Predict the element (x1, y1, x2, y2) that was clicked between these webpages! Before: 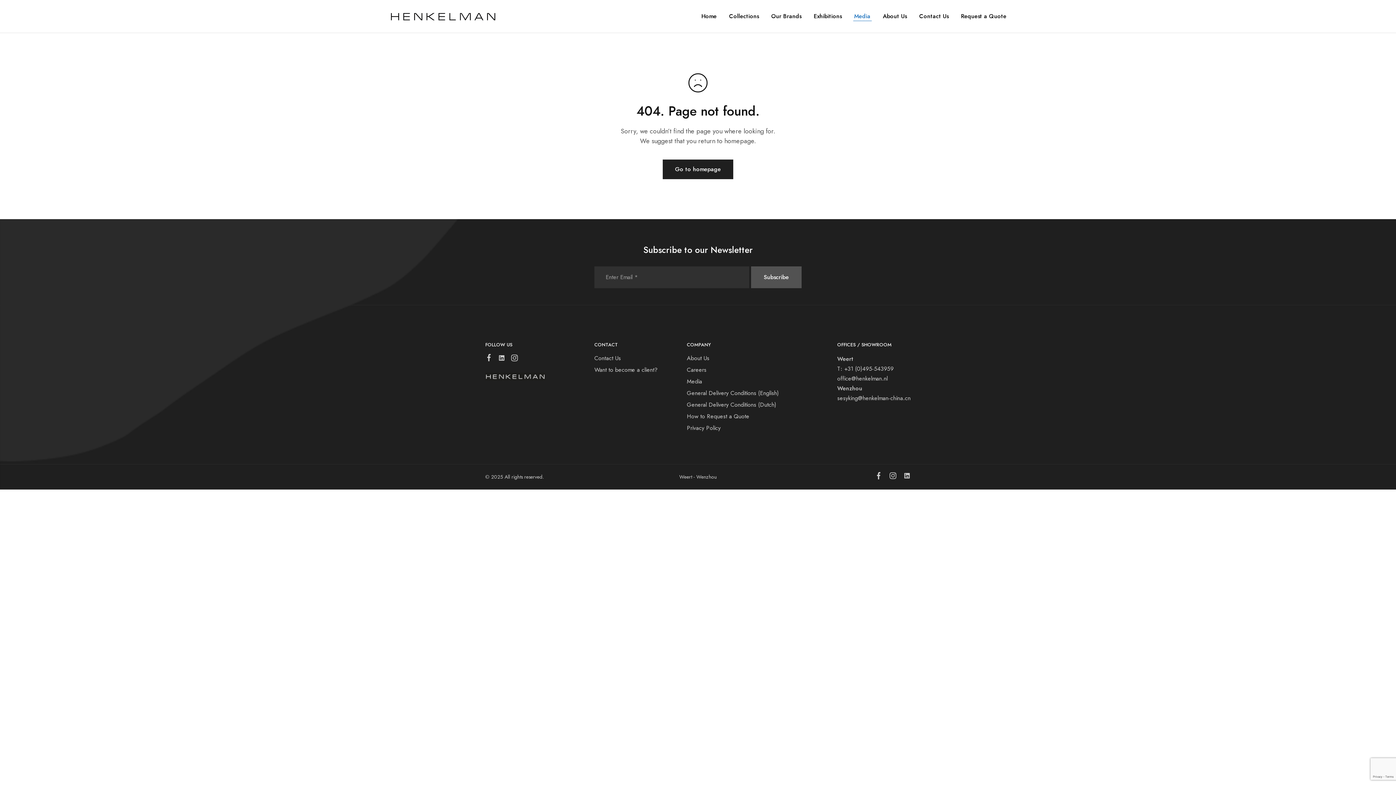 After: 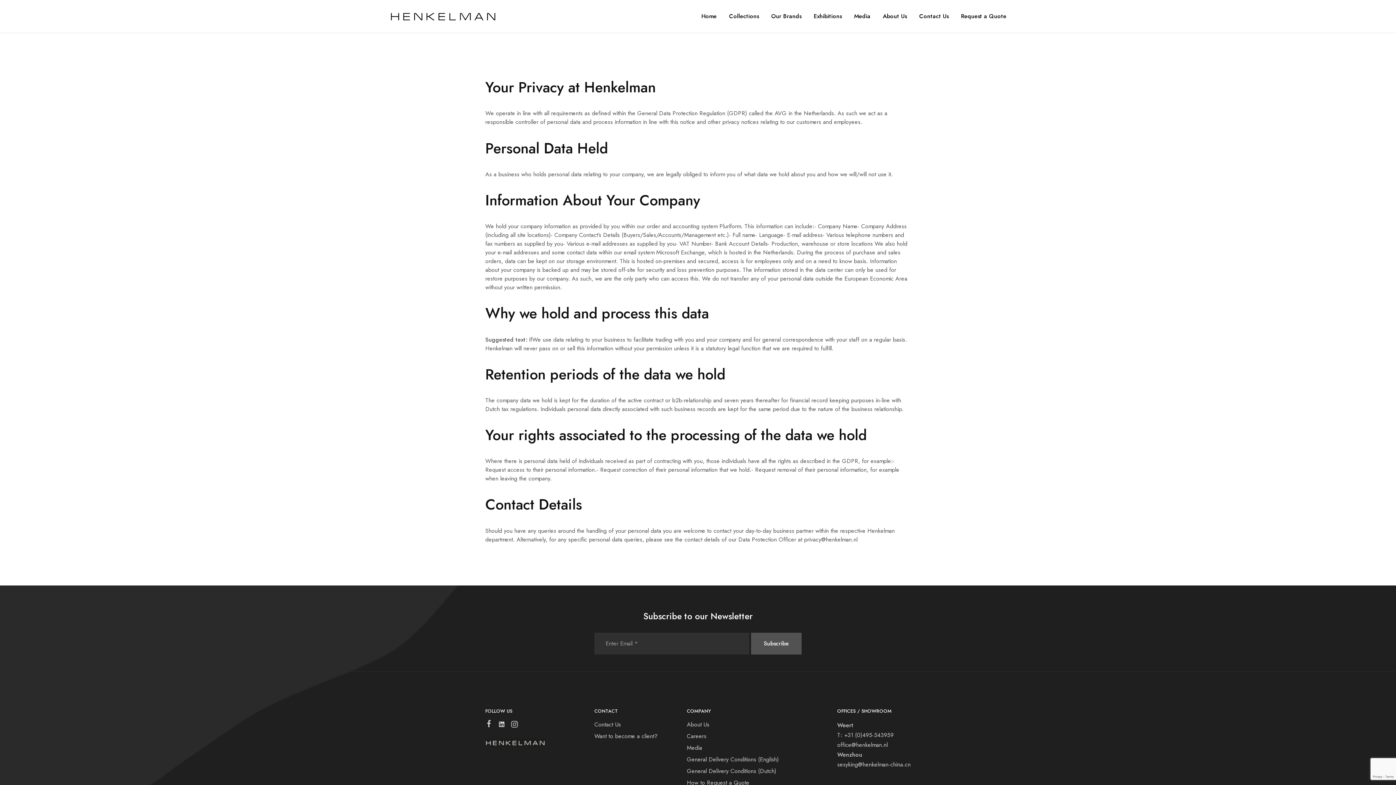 Action: label: Privacy Policy bbox: (687, 424, 720, 432)